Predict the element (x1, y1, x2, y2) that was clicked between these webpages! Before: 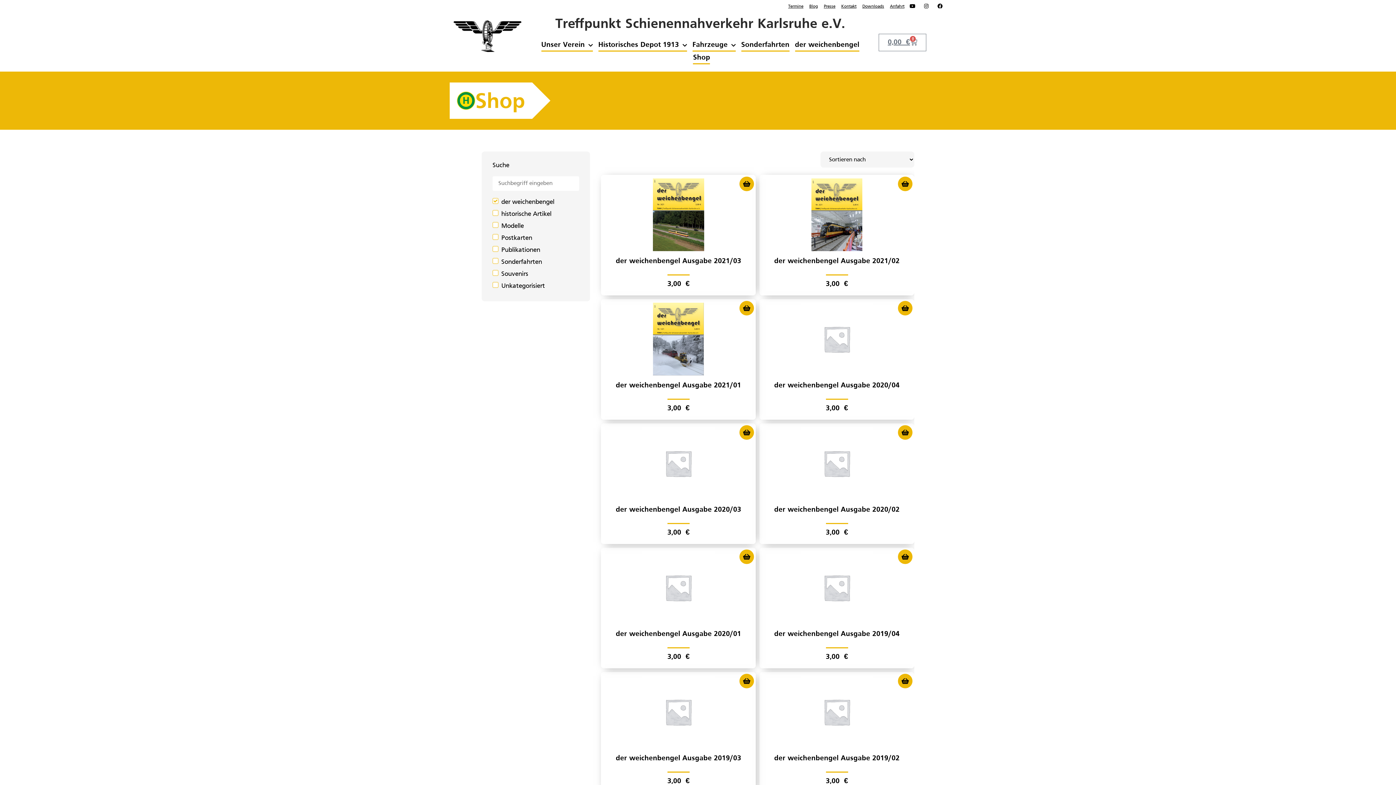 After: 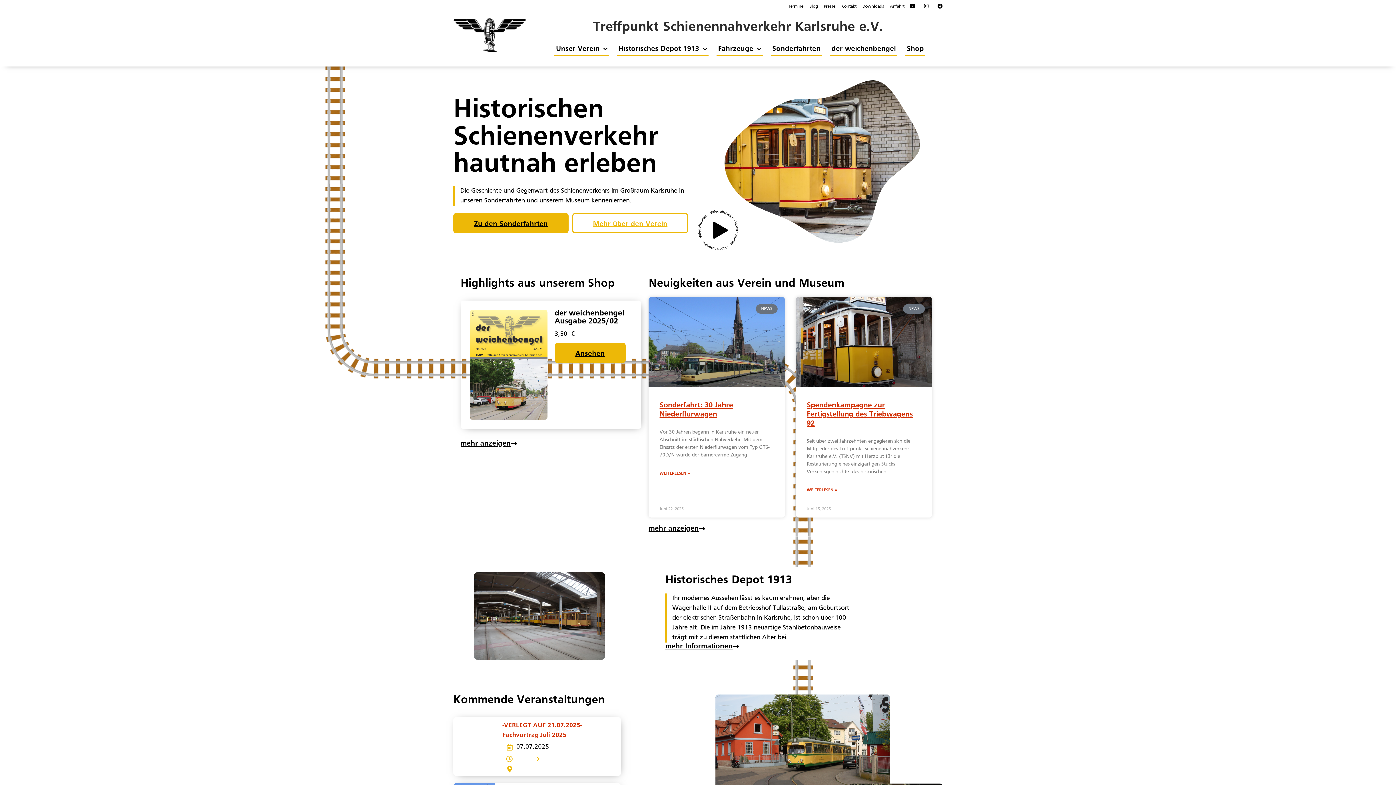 Action: bbox: (453, 20, 521, 52)